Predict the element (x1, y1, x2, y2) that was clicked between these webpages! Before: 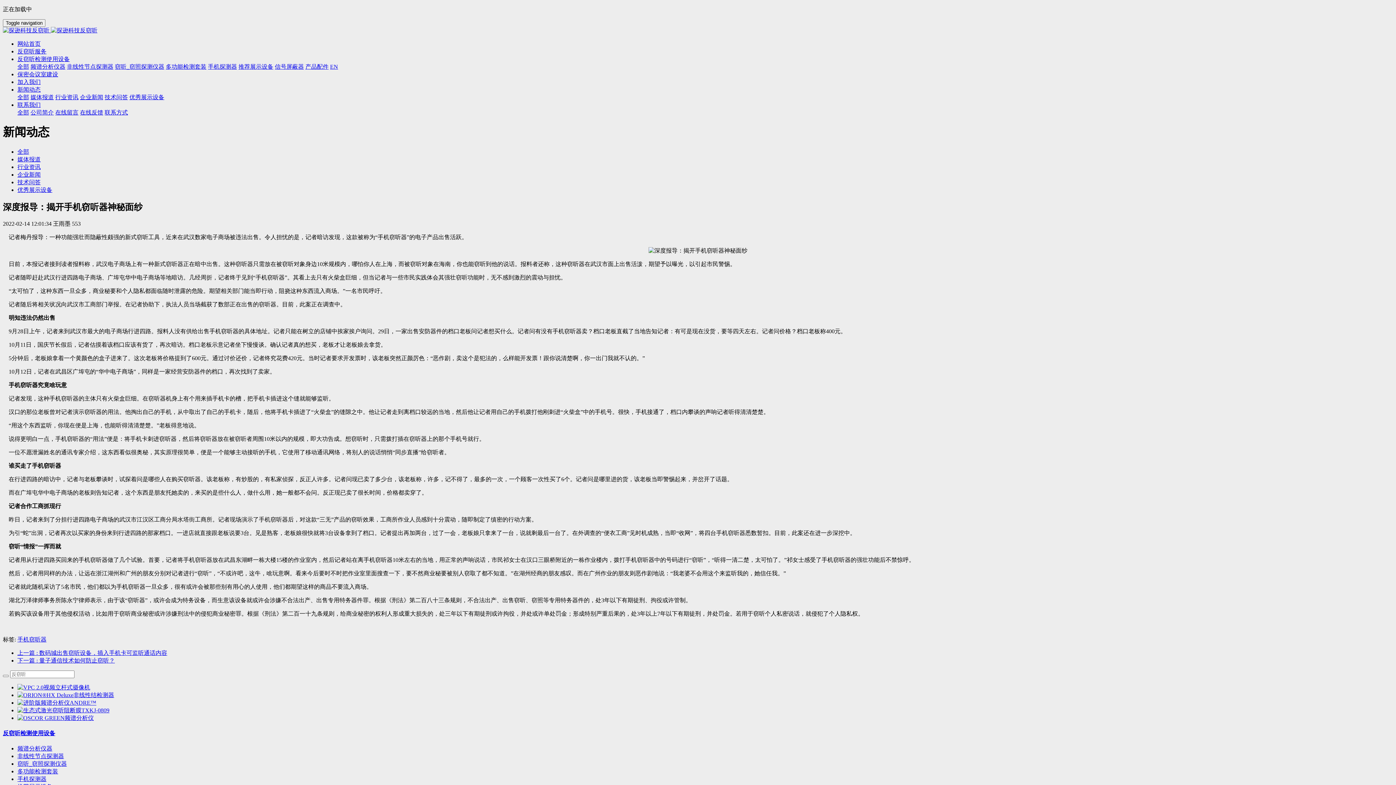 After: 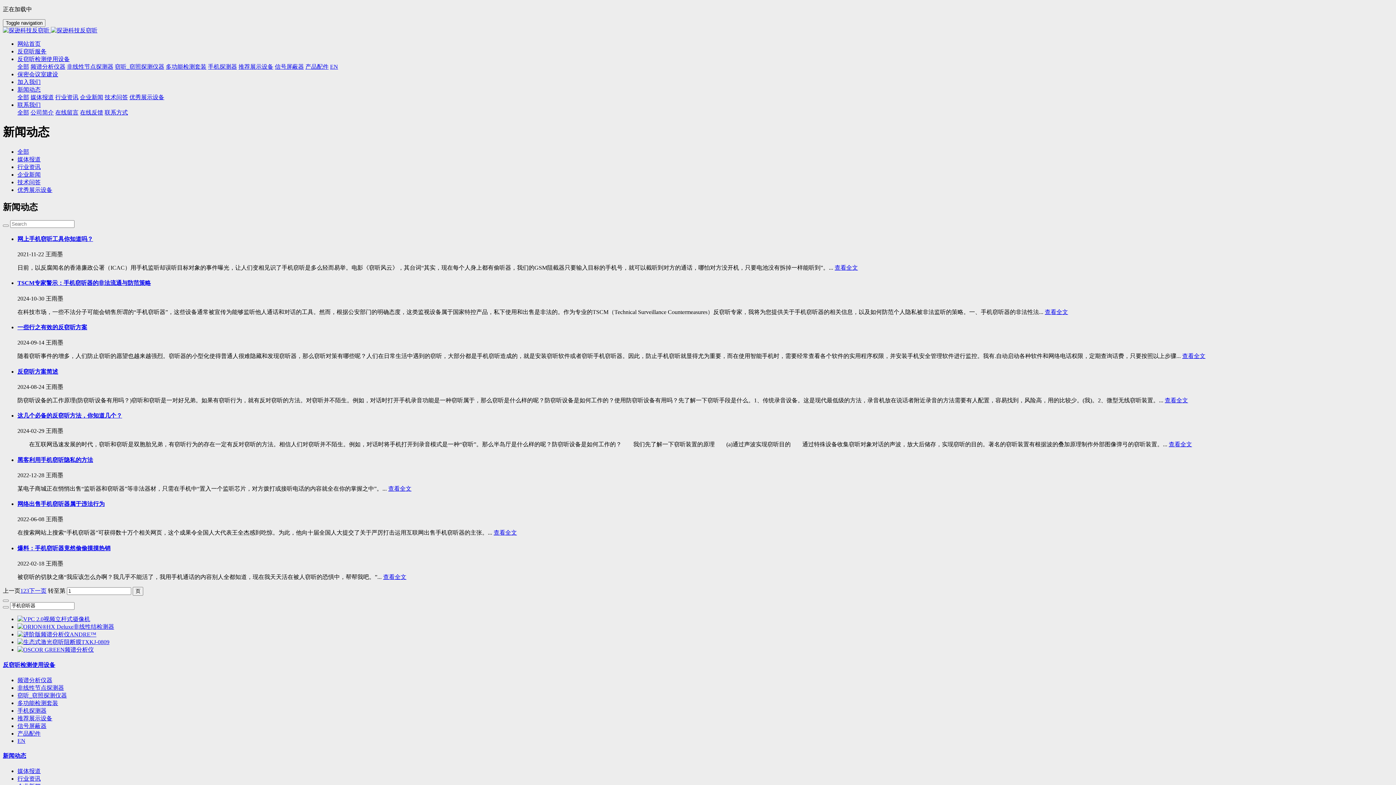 Action: bbox: (17, 636, 46, 642) label: 手机窃听器